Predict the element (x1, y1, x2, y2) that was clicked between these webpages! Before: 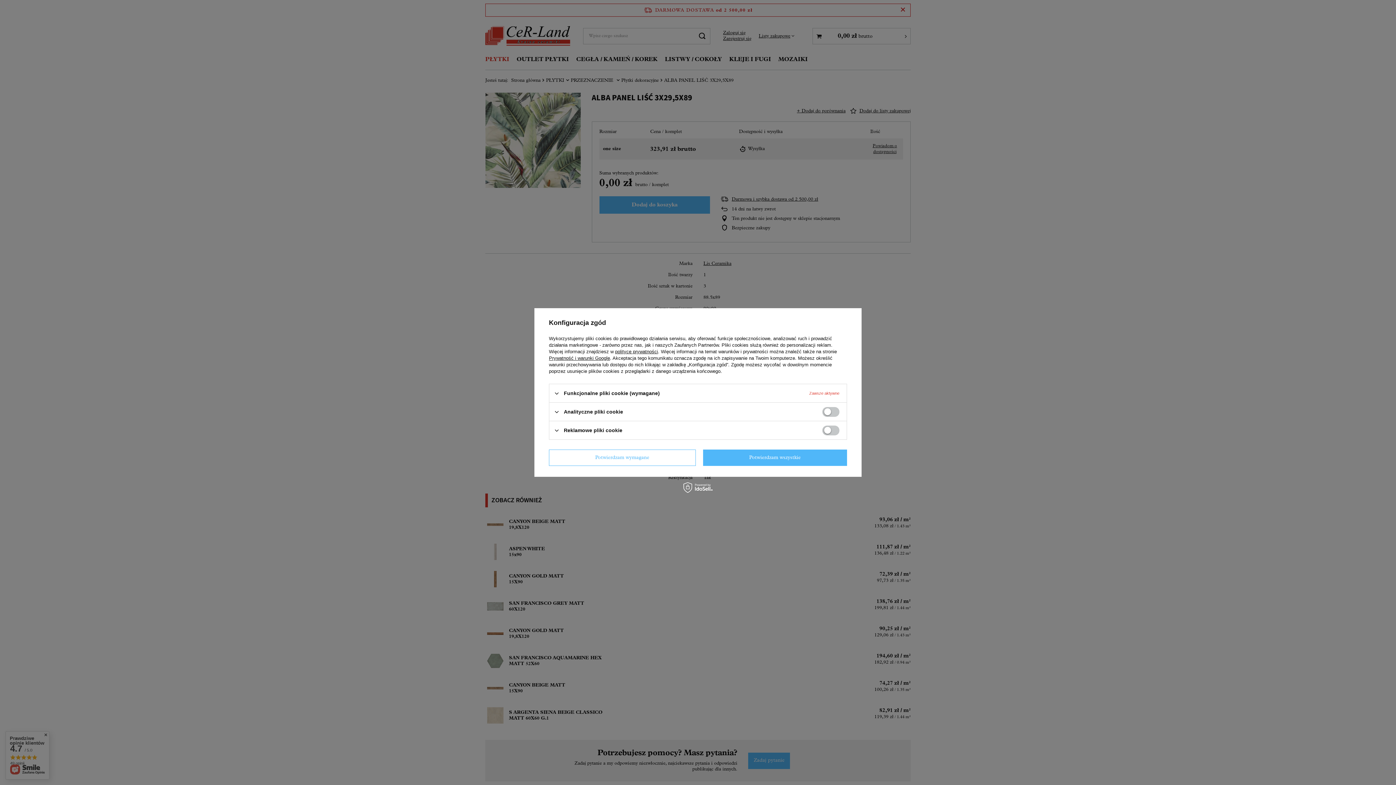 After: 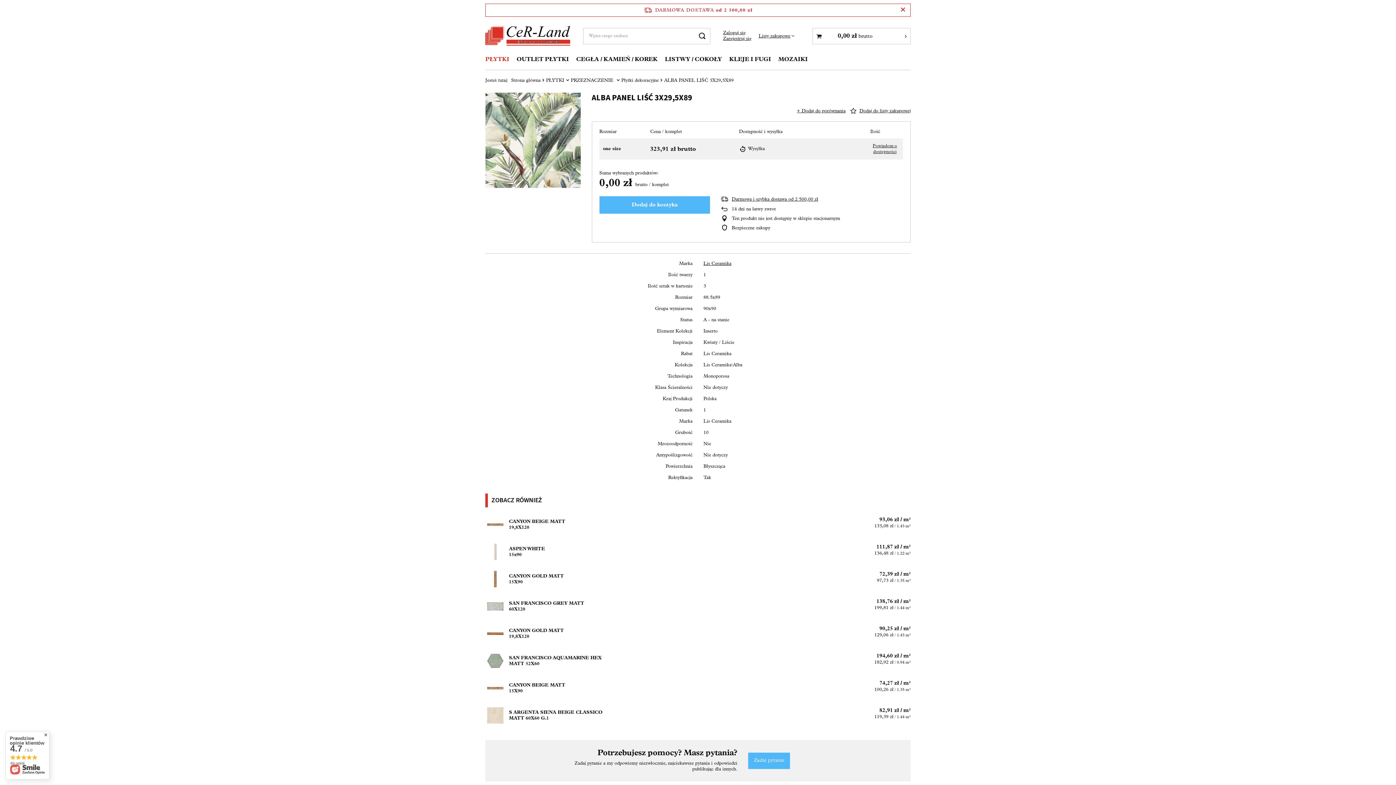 Action: label: Potwierdzam wymagane bbox: (549, 449, 695, 466)